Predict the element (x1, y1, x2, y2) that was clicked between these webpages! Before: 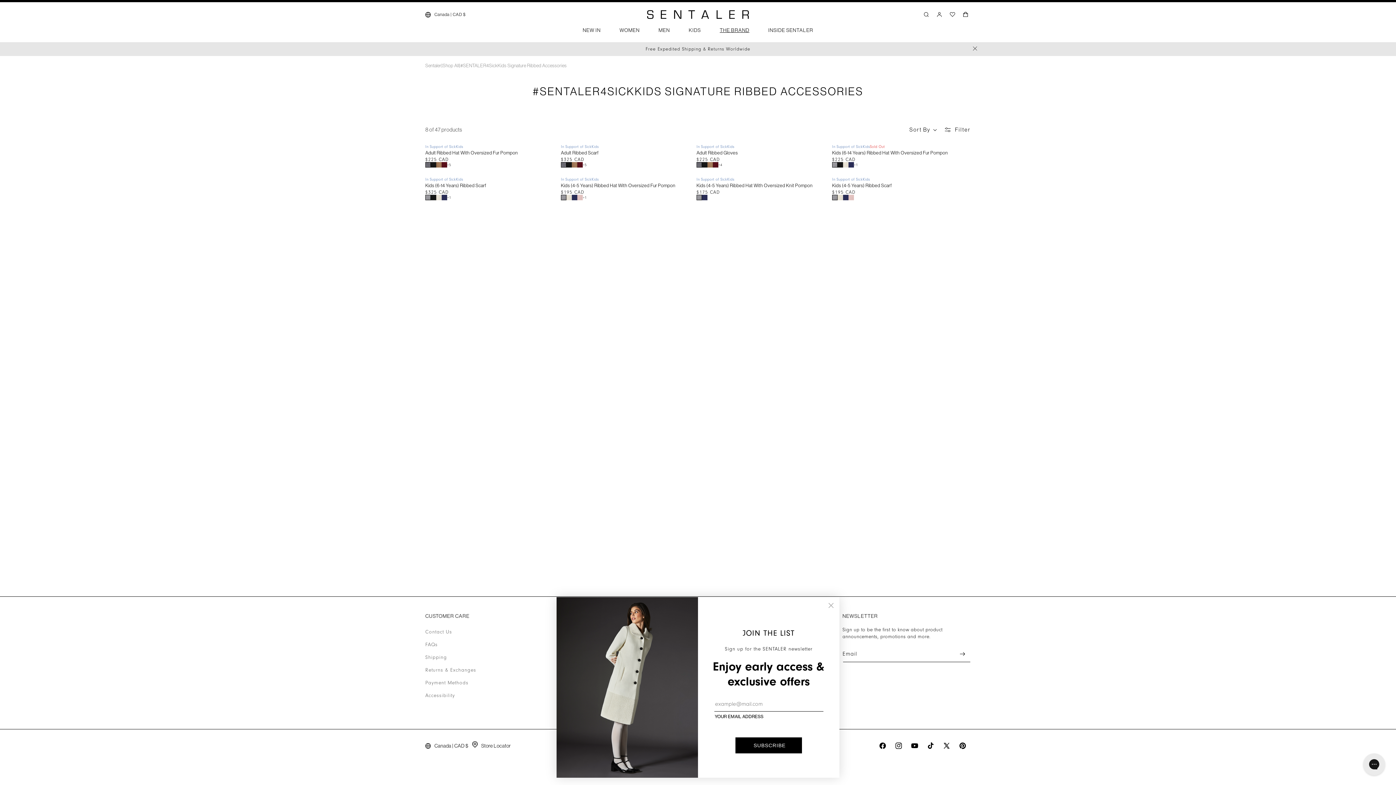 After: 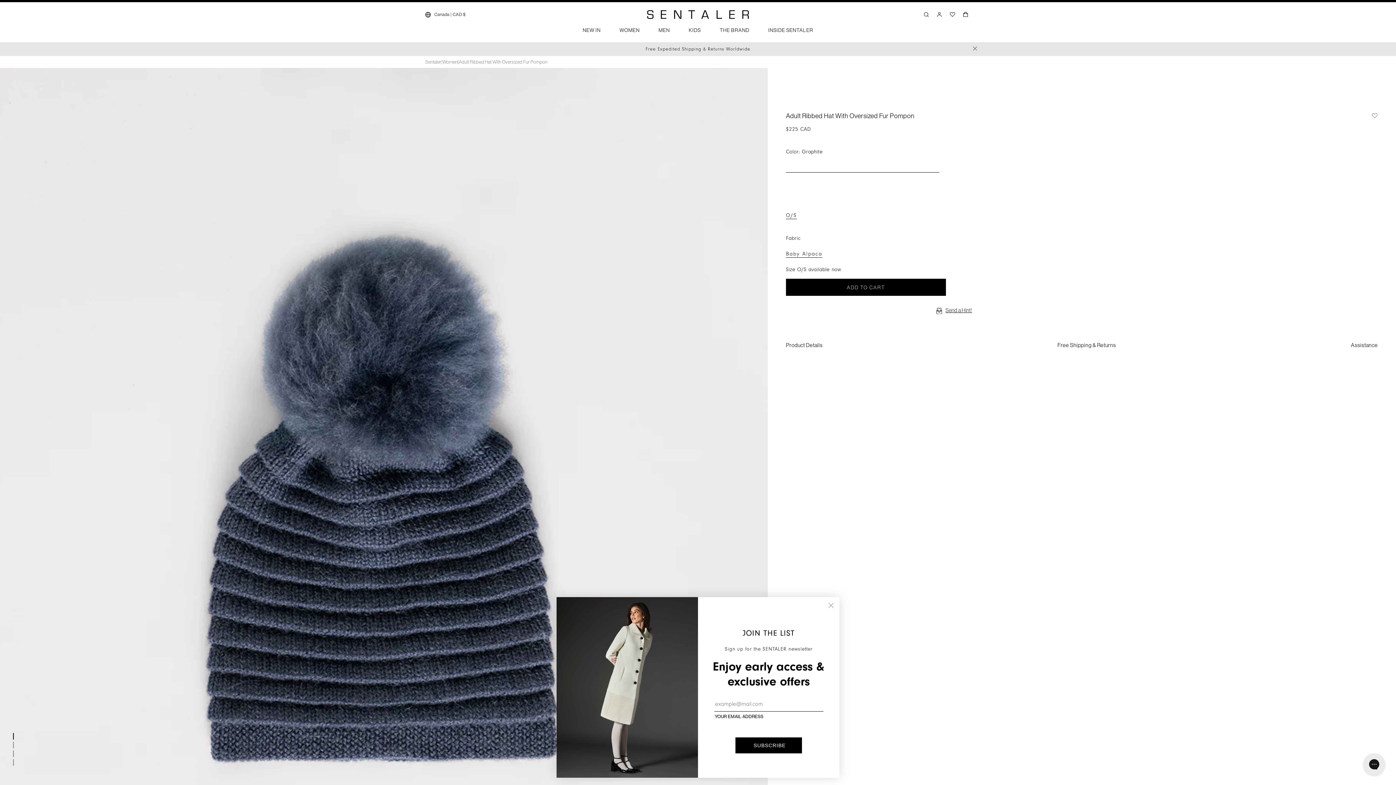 Action: label: +5 bbox: (447, 162, 451, 167)